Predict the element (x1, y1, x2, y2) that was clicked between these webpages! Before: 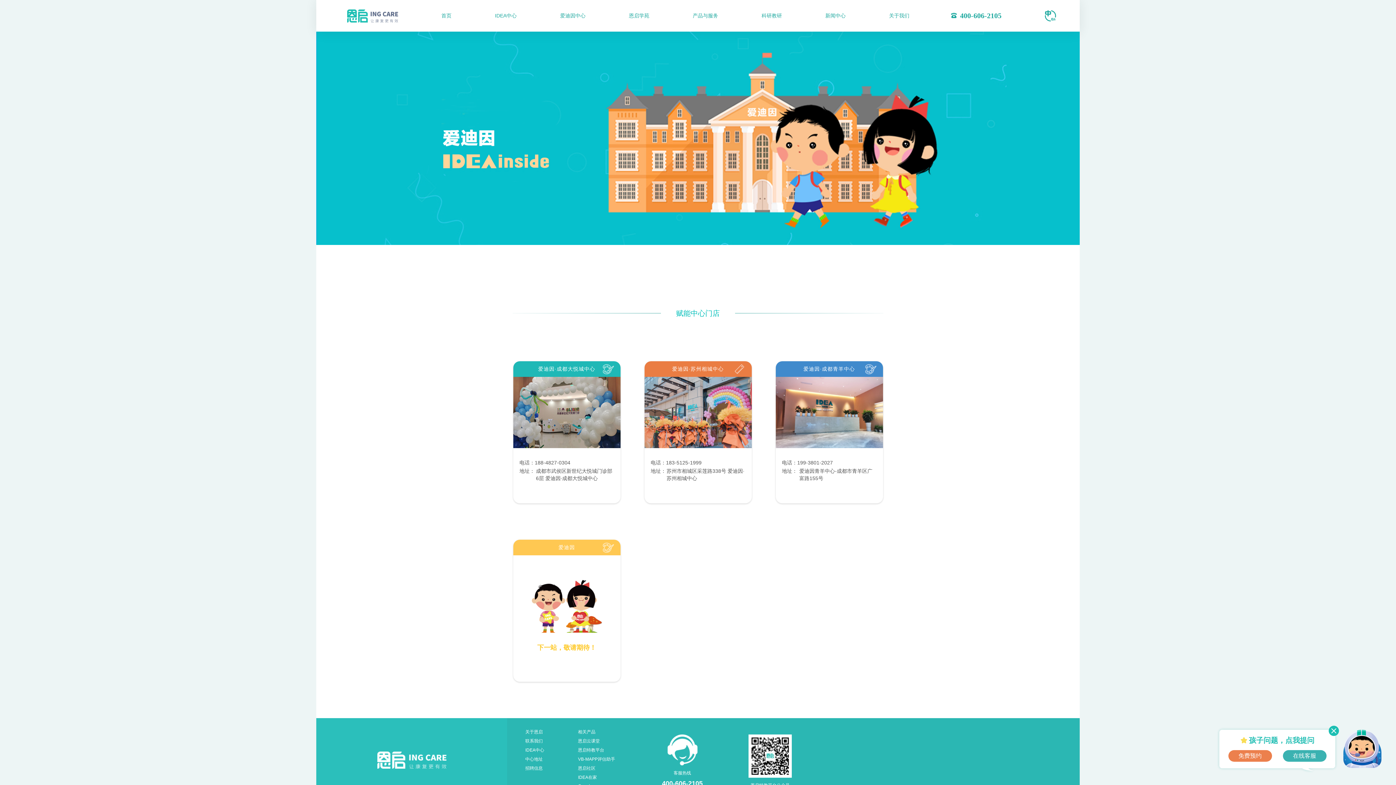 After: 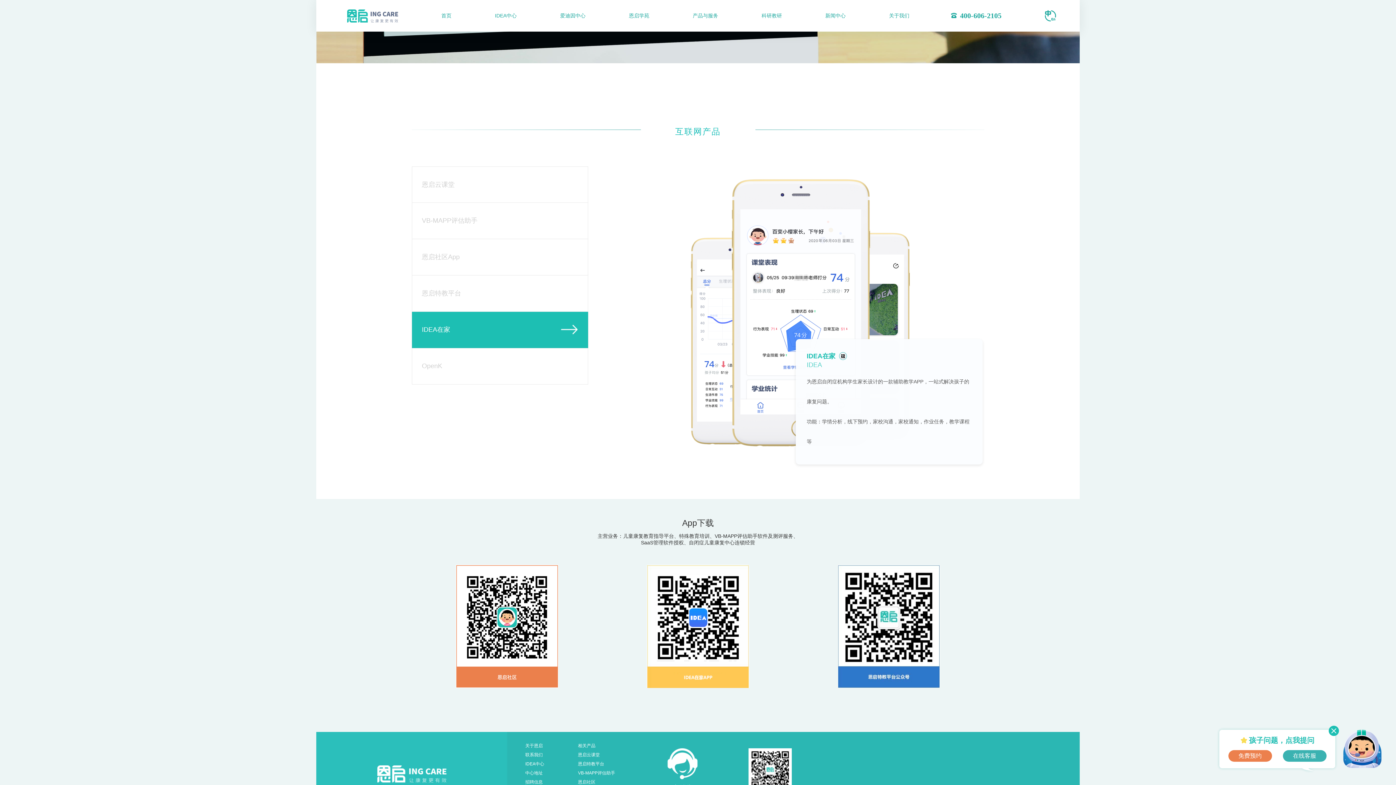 Action: label: IDEA在家 bbox: (578, 771, 621, 780)